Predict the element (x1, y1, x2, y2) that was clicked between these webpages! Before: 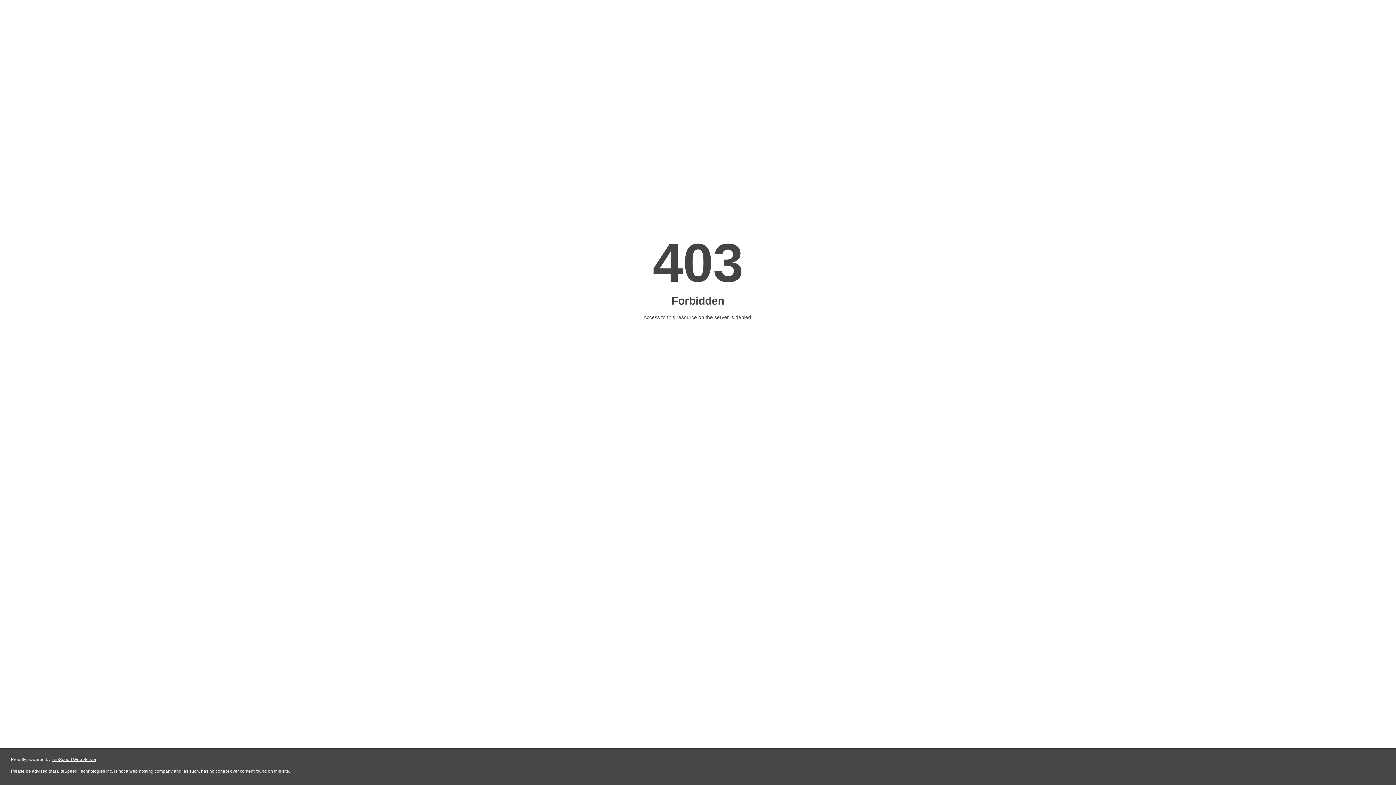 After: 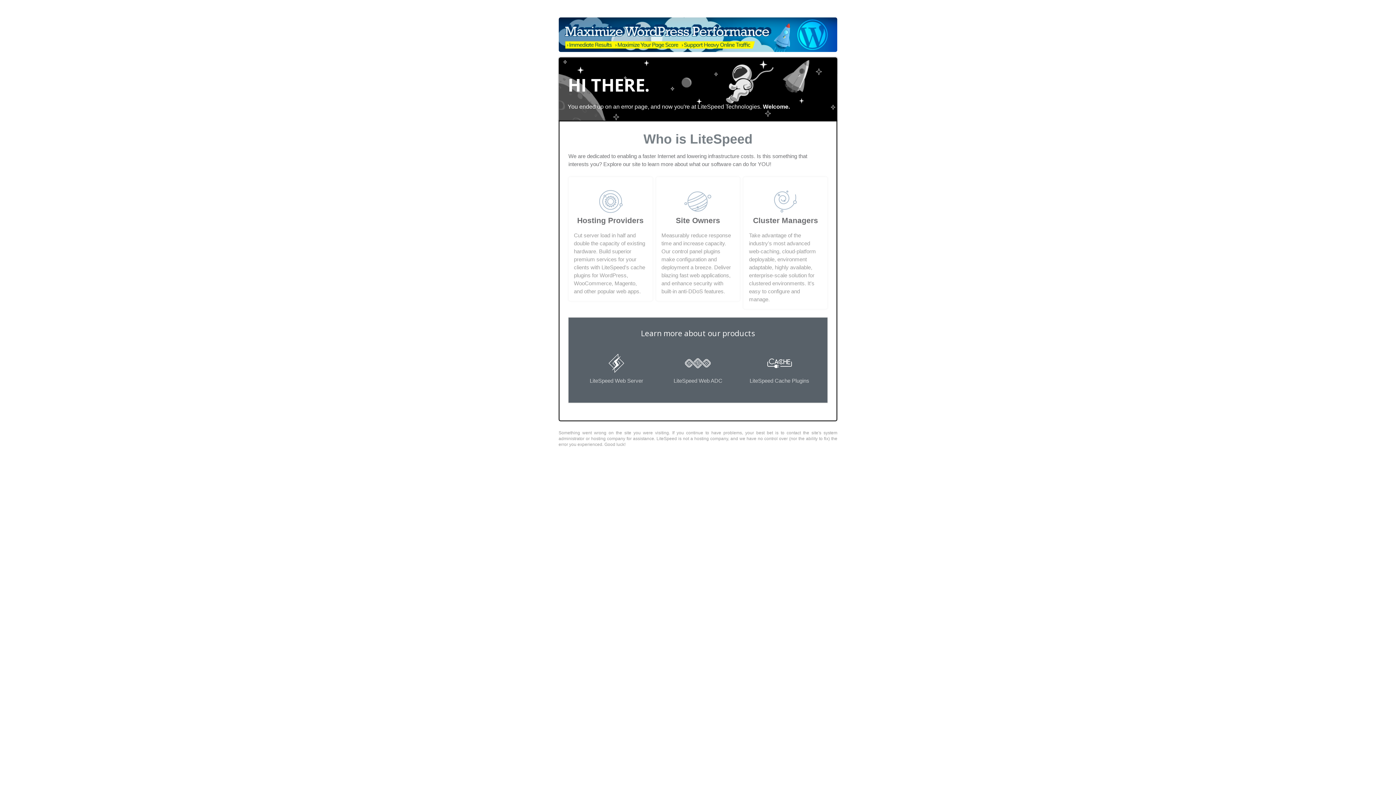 Action: bbox: (51, 757, 96, 762) label: LiteSpeed Web Server